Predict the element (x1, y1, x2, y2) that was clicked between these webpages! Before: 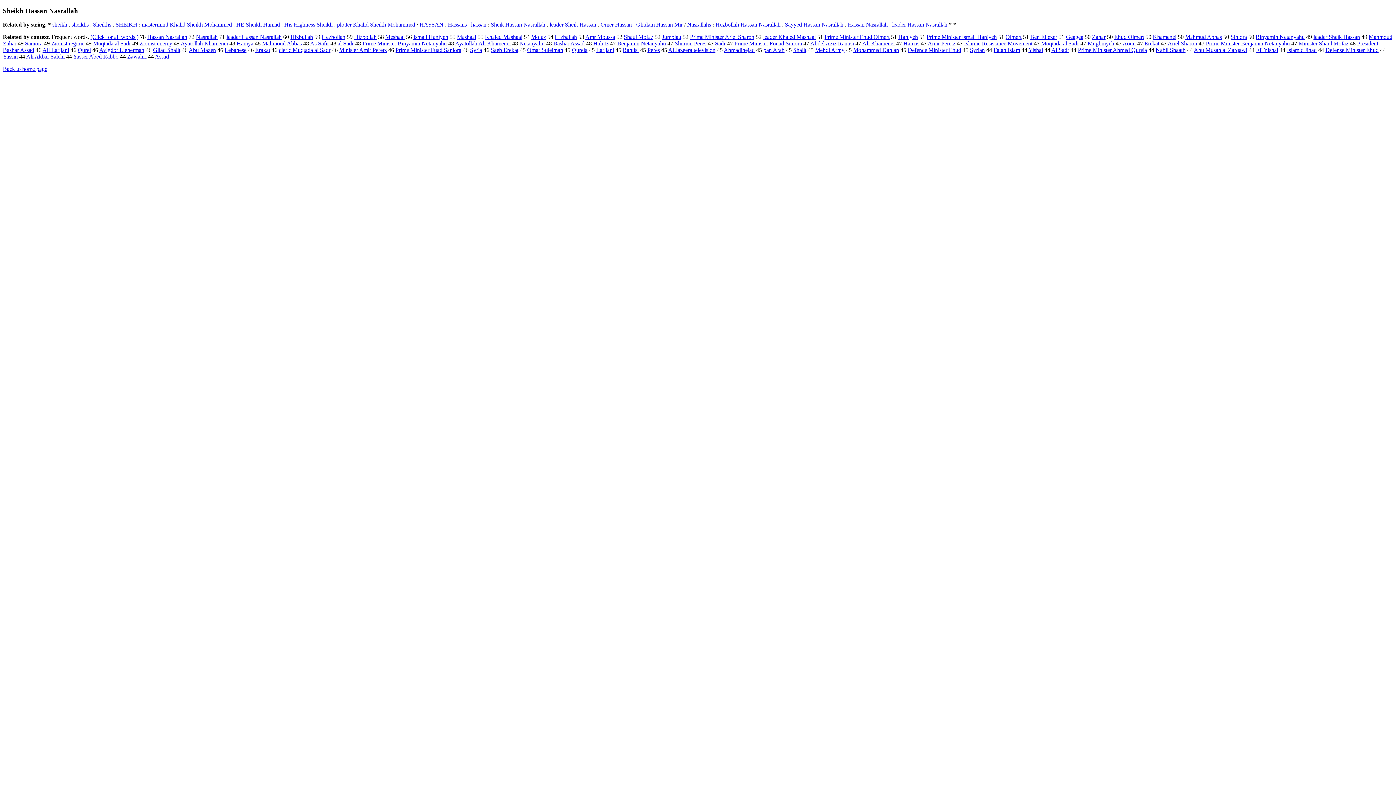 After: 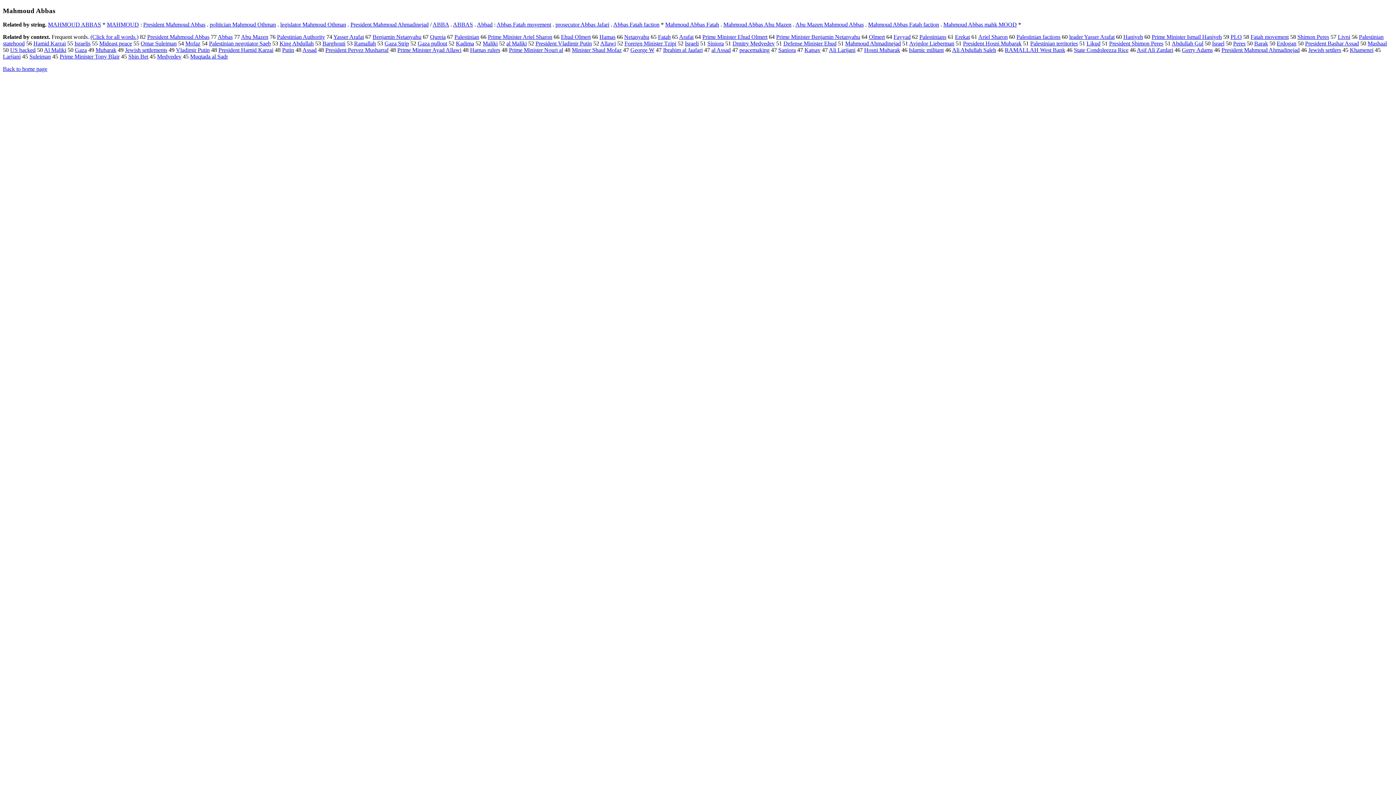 Action: label: Mahmoud Abbas bbox: (262, 40, 301, 46)